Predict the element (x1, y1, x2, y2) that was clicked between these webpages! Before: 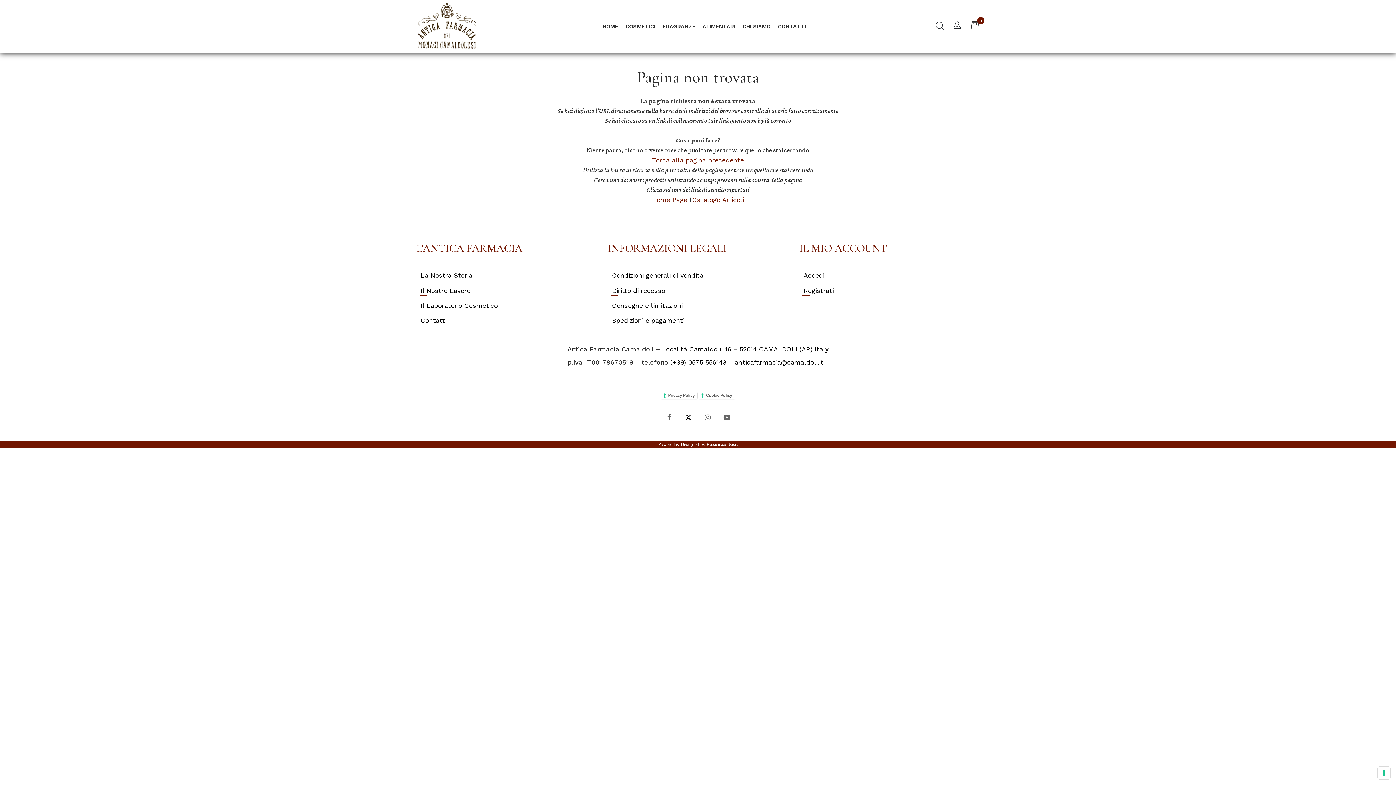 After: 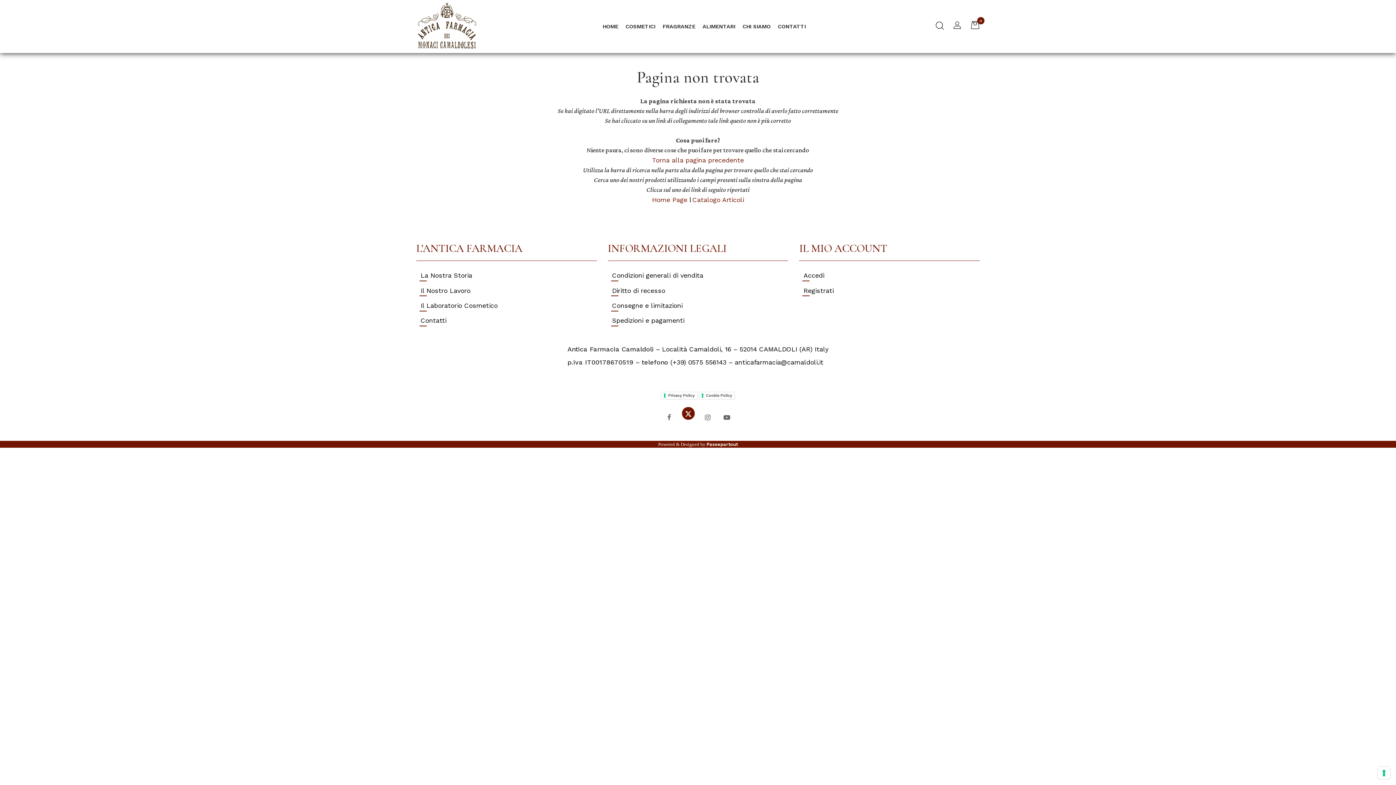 Action: bbox: (682, 410, 694, 423) label: X